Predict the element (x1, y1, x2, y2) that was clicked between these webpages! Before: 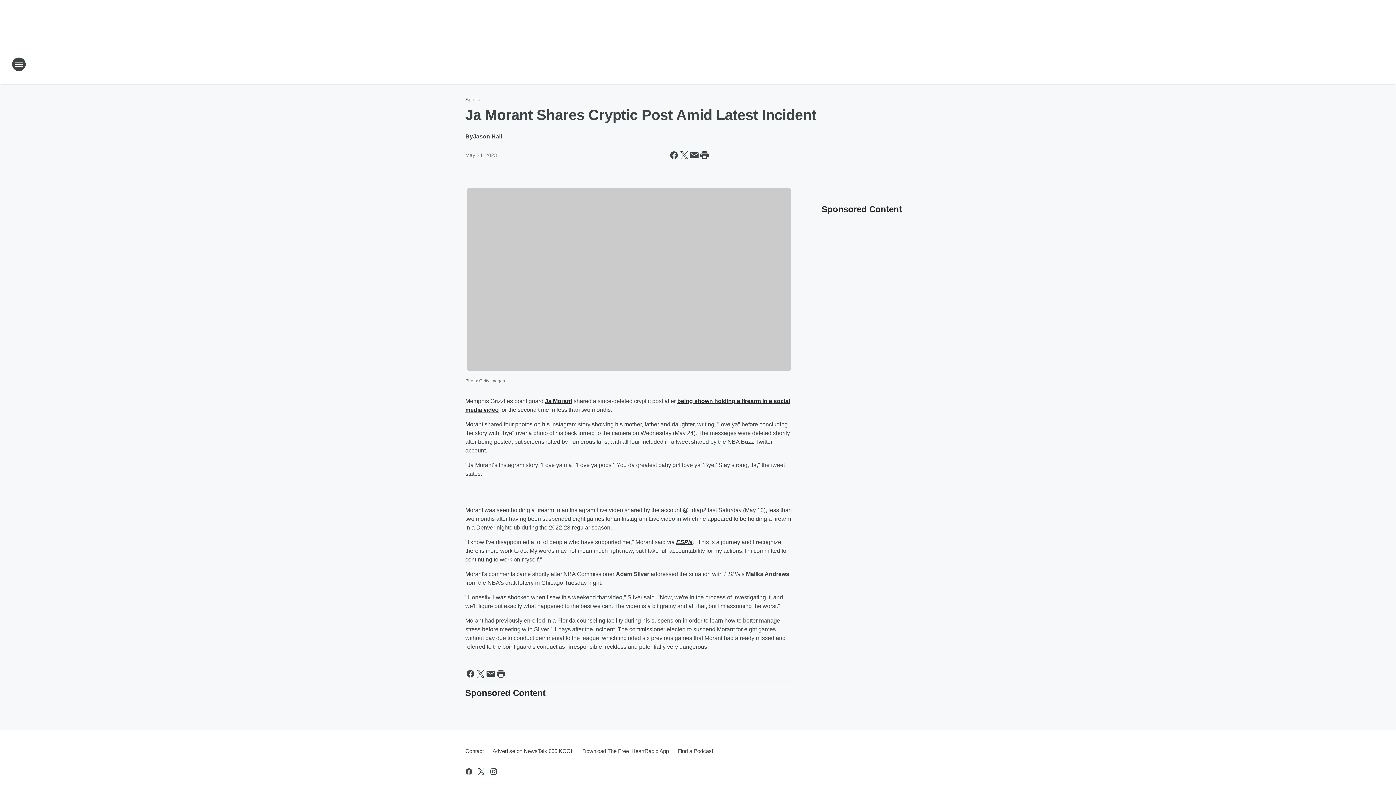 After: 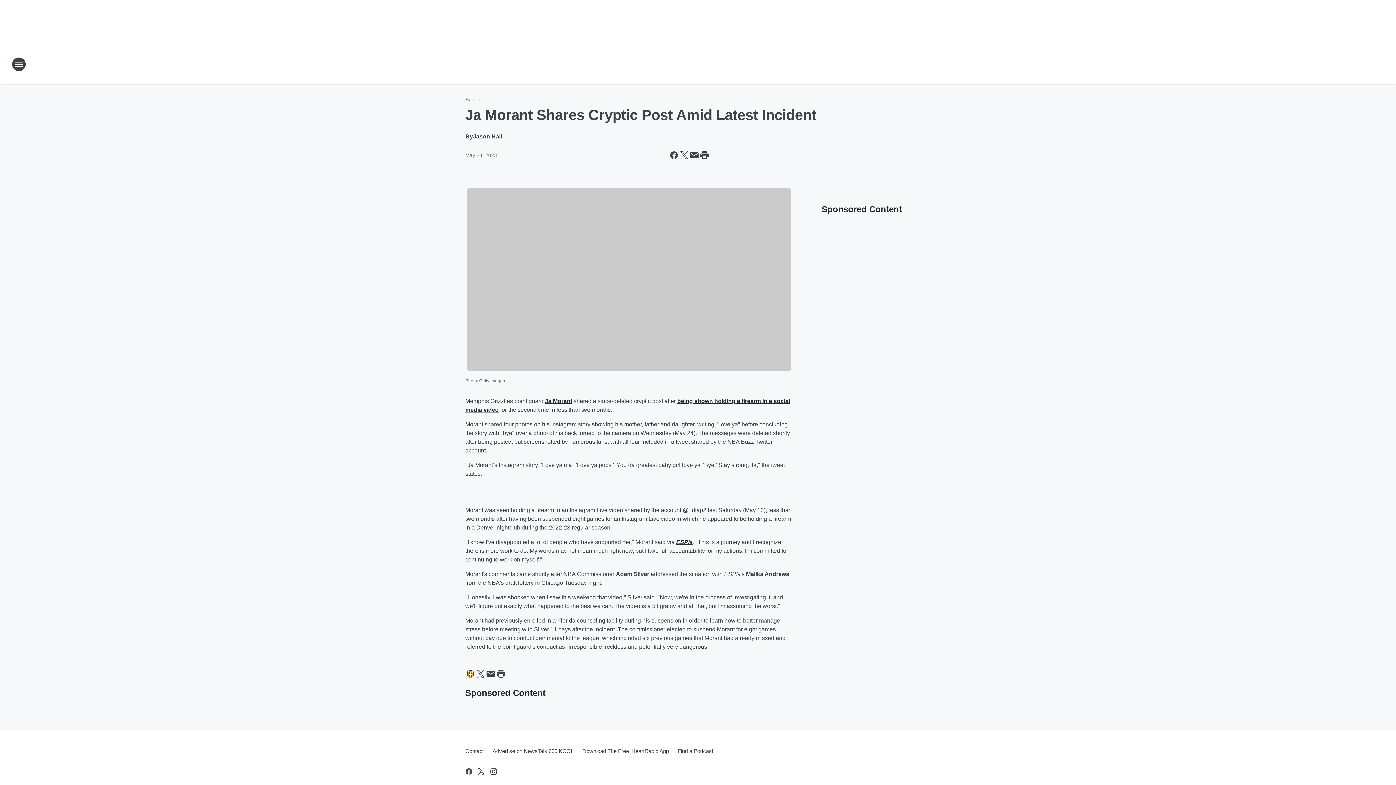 Action: bbox: (465, 668, 475, 679) label: Share this page on Facebook